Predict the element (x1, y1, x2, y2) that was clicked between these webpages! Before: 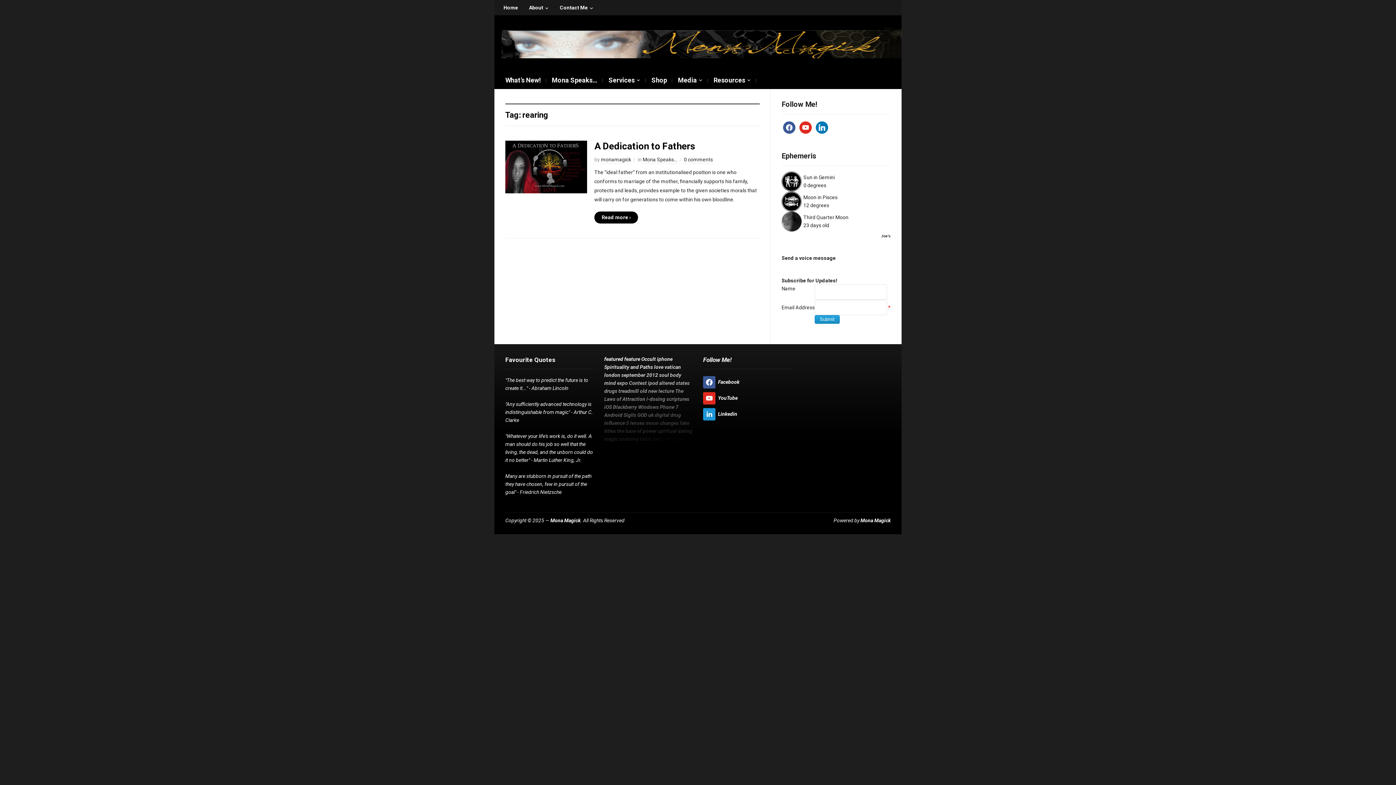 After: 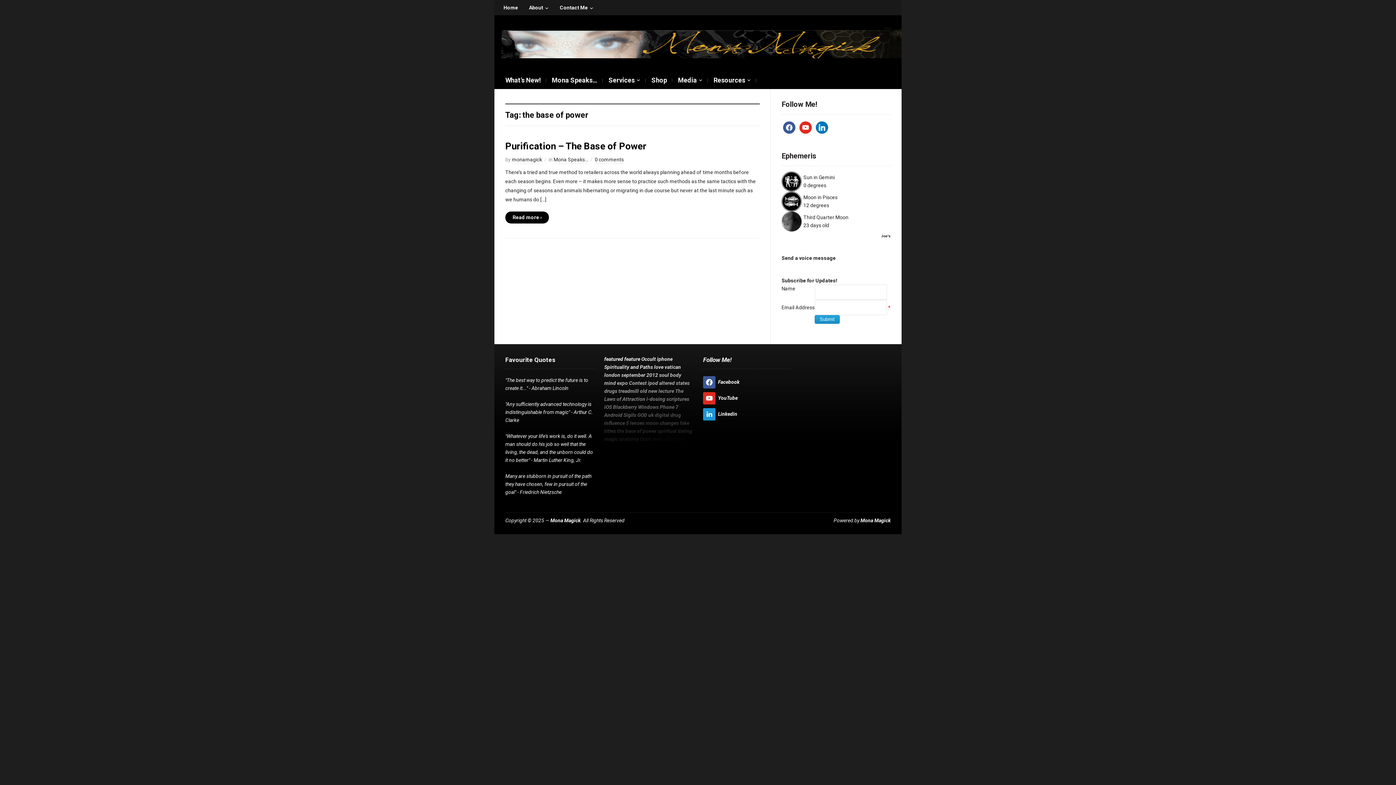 Action: label: the base of power bbox: (617, 428, 656, 434)